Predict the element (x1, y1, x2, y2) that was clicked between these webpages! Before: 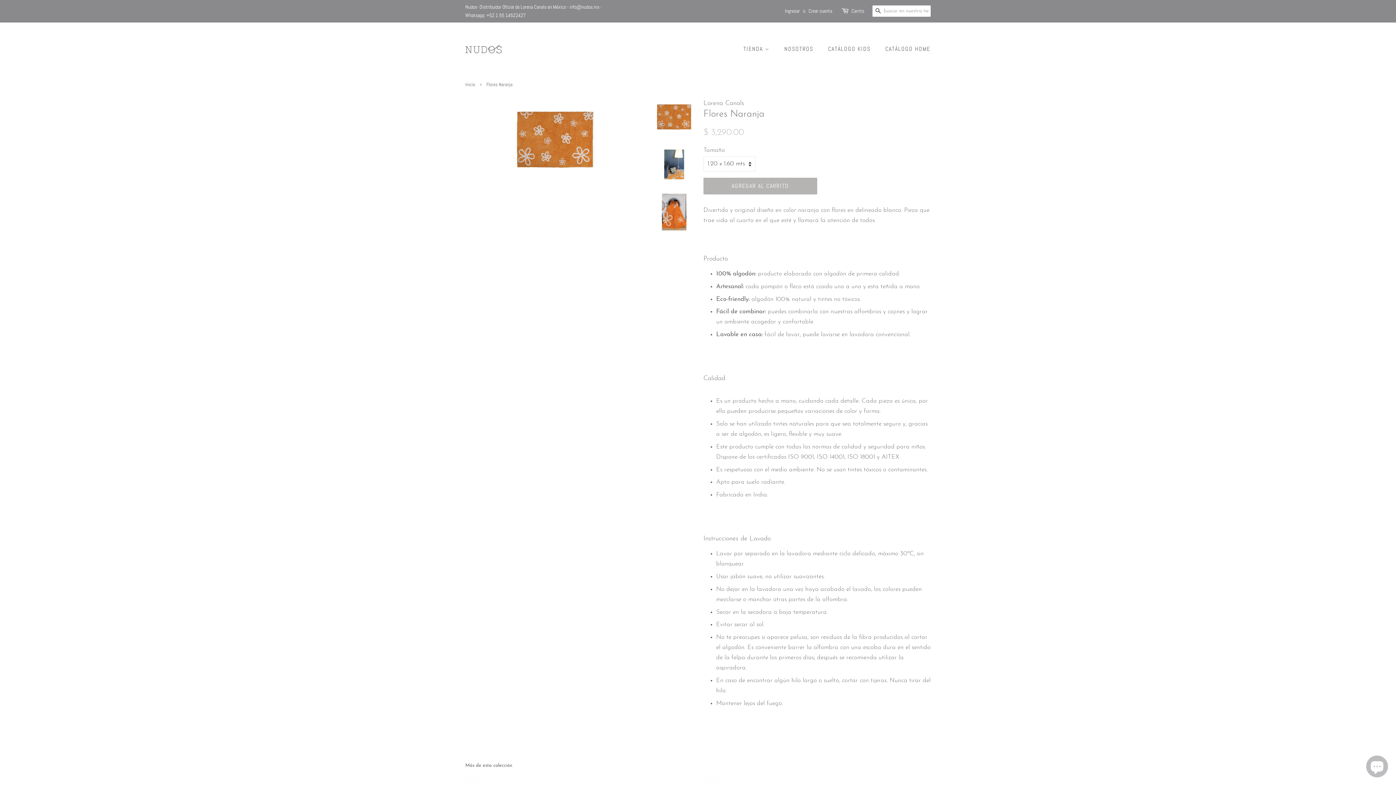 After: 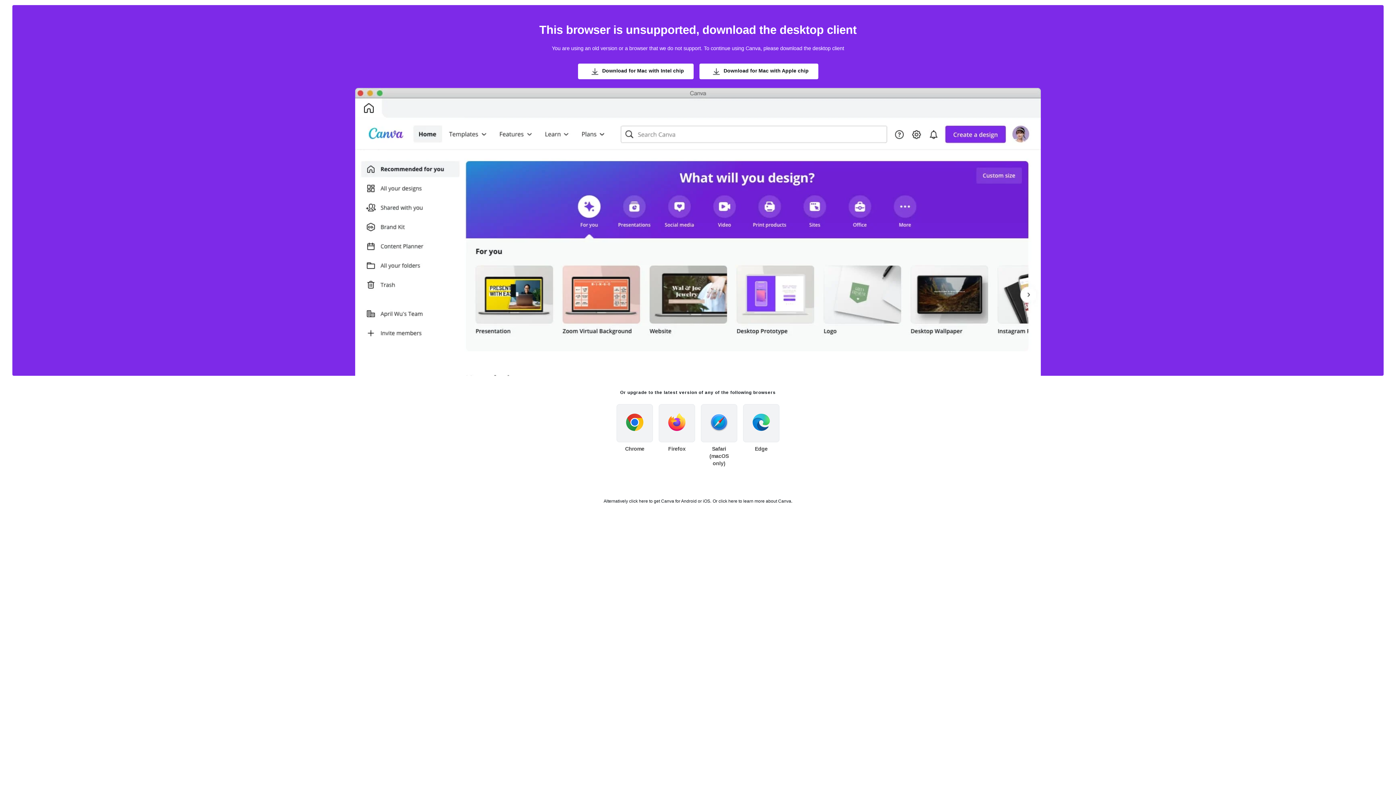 Action: label: CATÁLOGO KIDS bbox: (822, 41, 878, 56)